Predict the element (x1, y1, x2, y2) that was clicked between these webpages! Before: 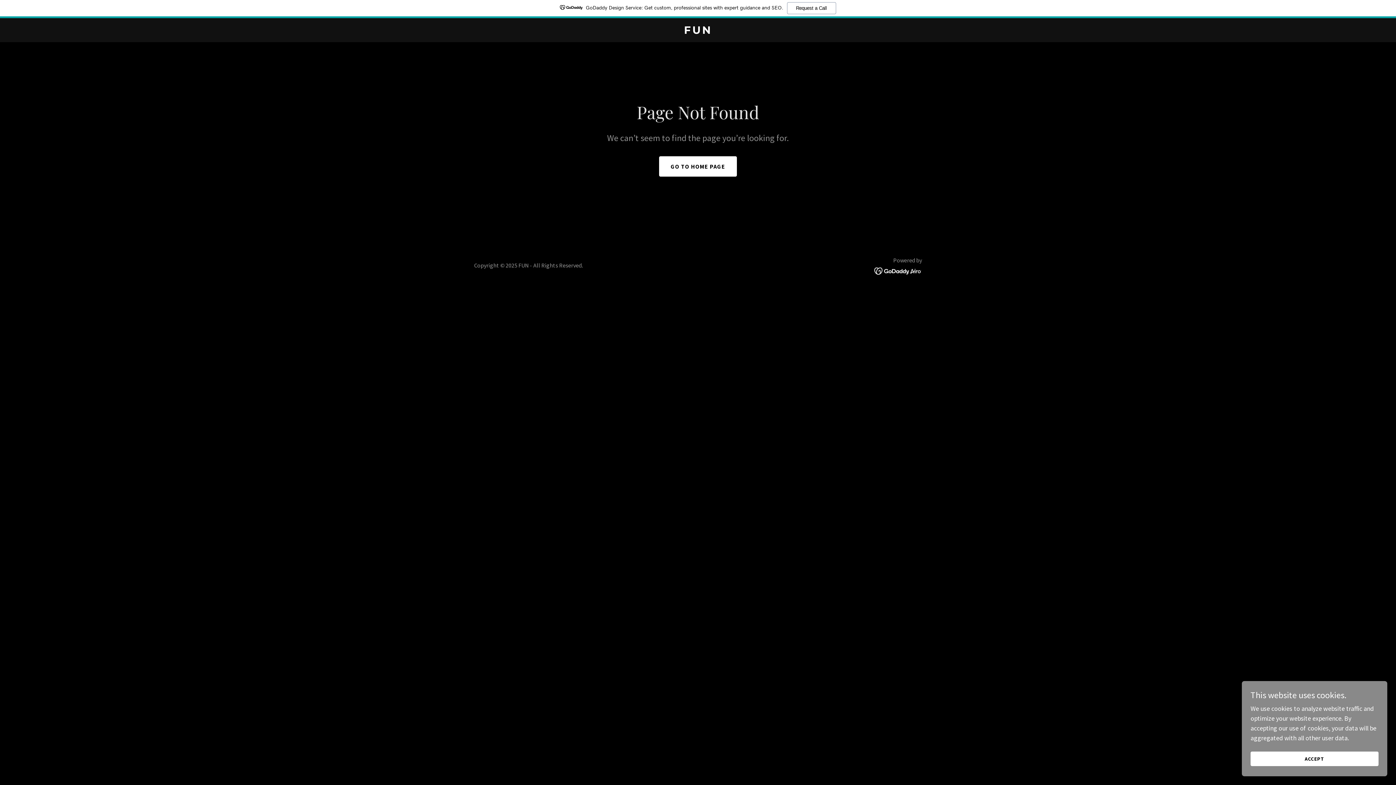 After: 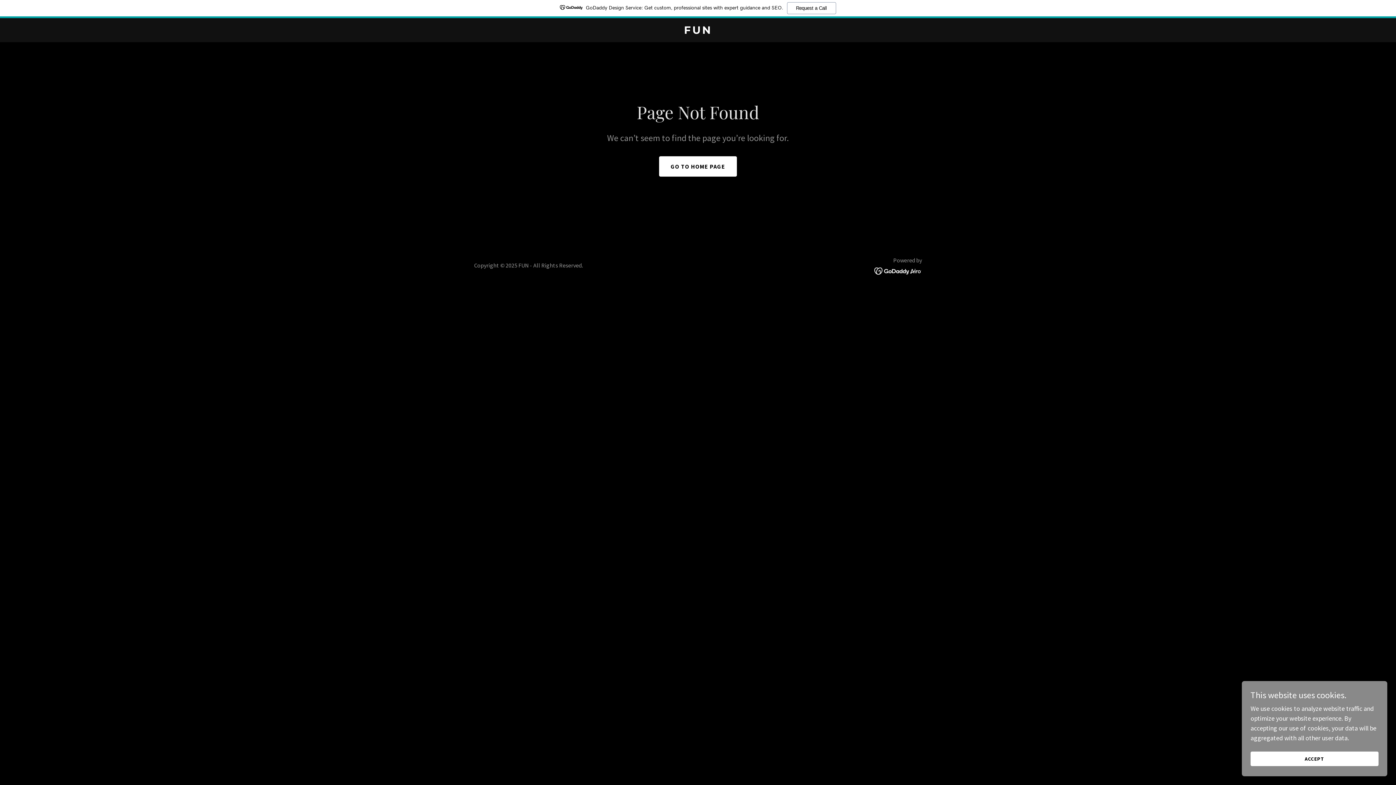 Action: label: GoDaddy Design Service: Get custom, professional sites with expert guidance and SEO.
Request a Call bbox: (0, 0, 1396, 18)